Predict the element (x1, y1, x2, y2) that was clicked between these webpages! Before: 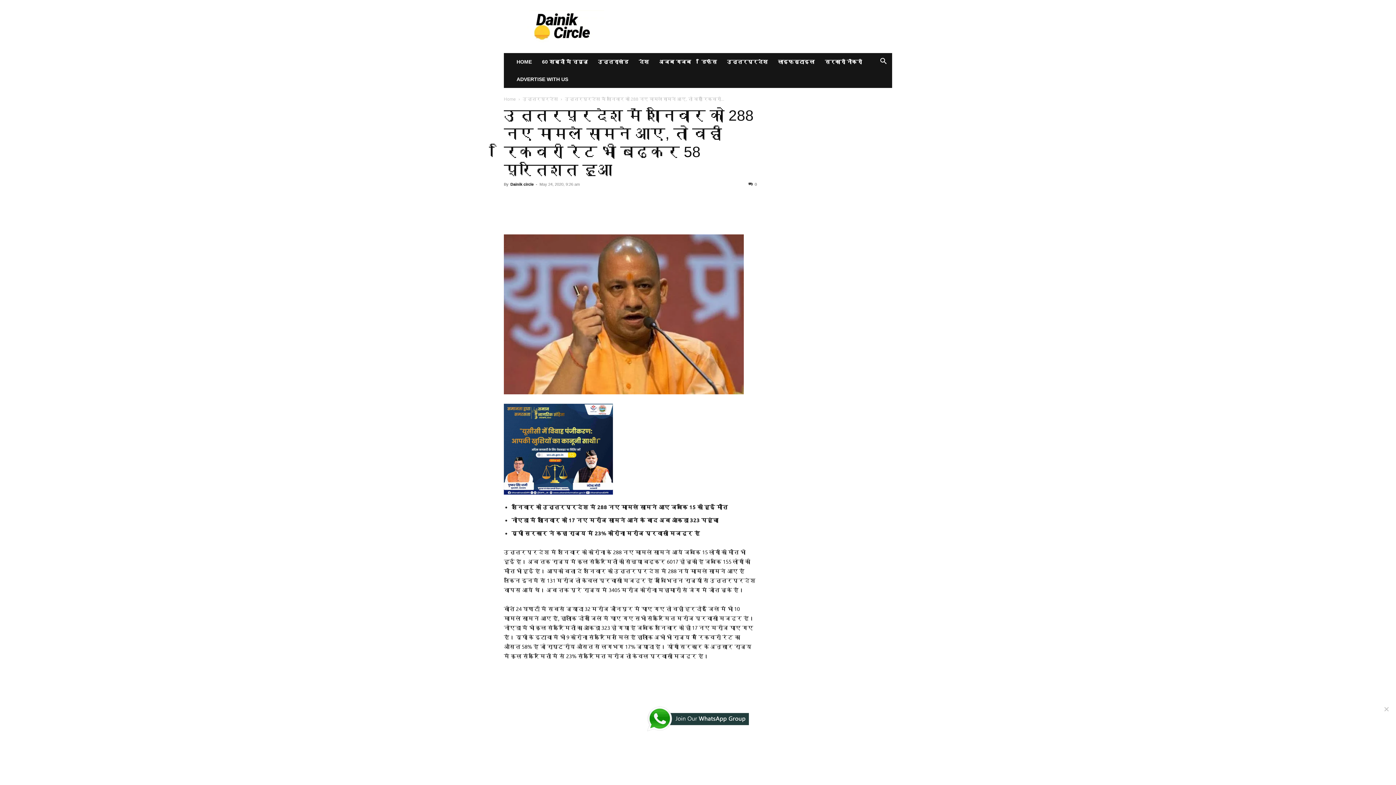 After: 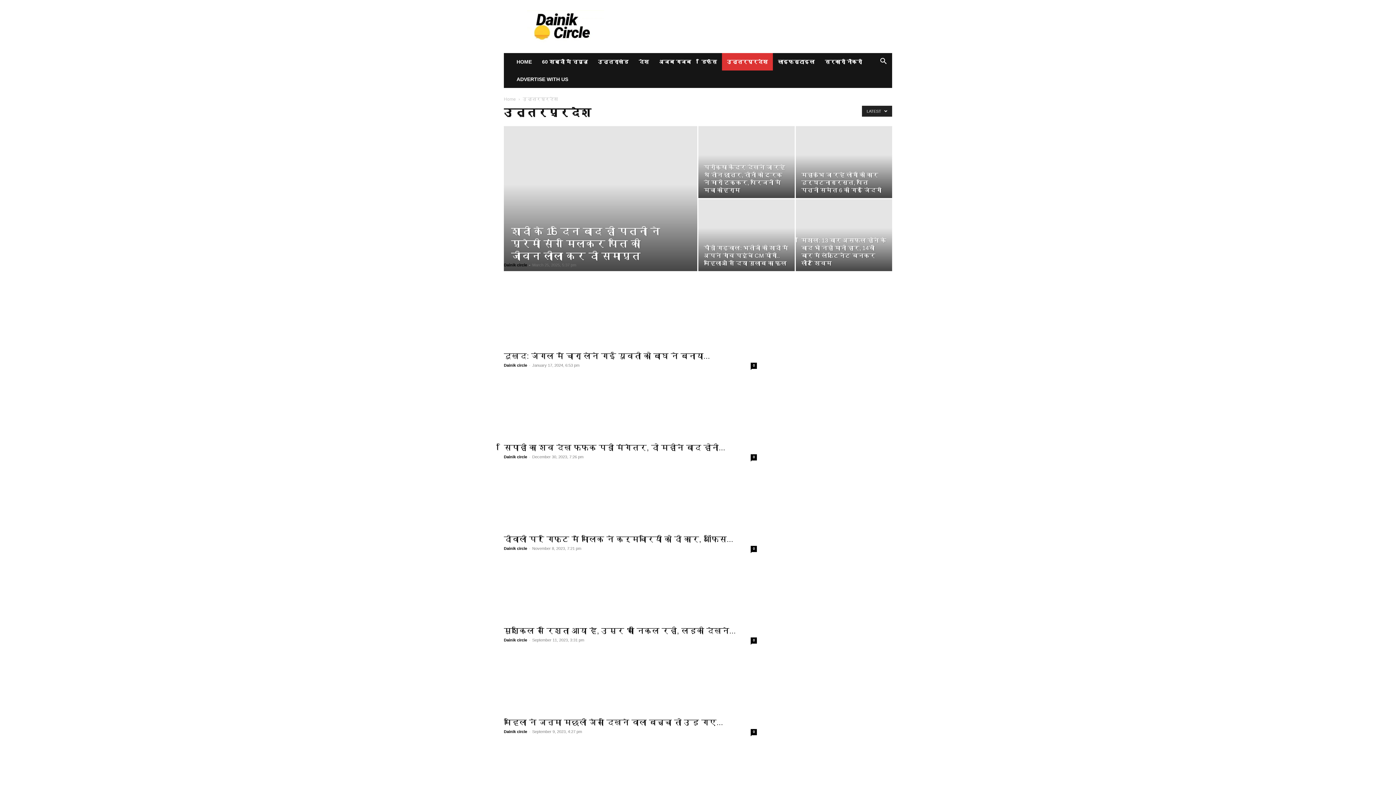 Action: label: उत्तरप्रदेश bbox: (522, 96, 558, 101)